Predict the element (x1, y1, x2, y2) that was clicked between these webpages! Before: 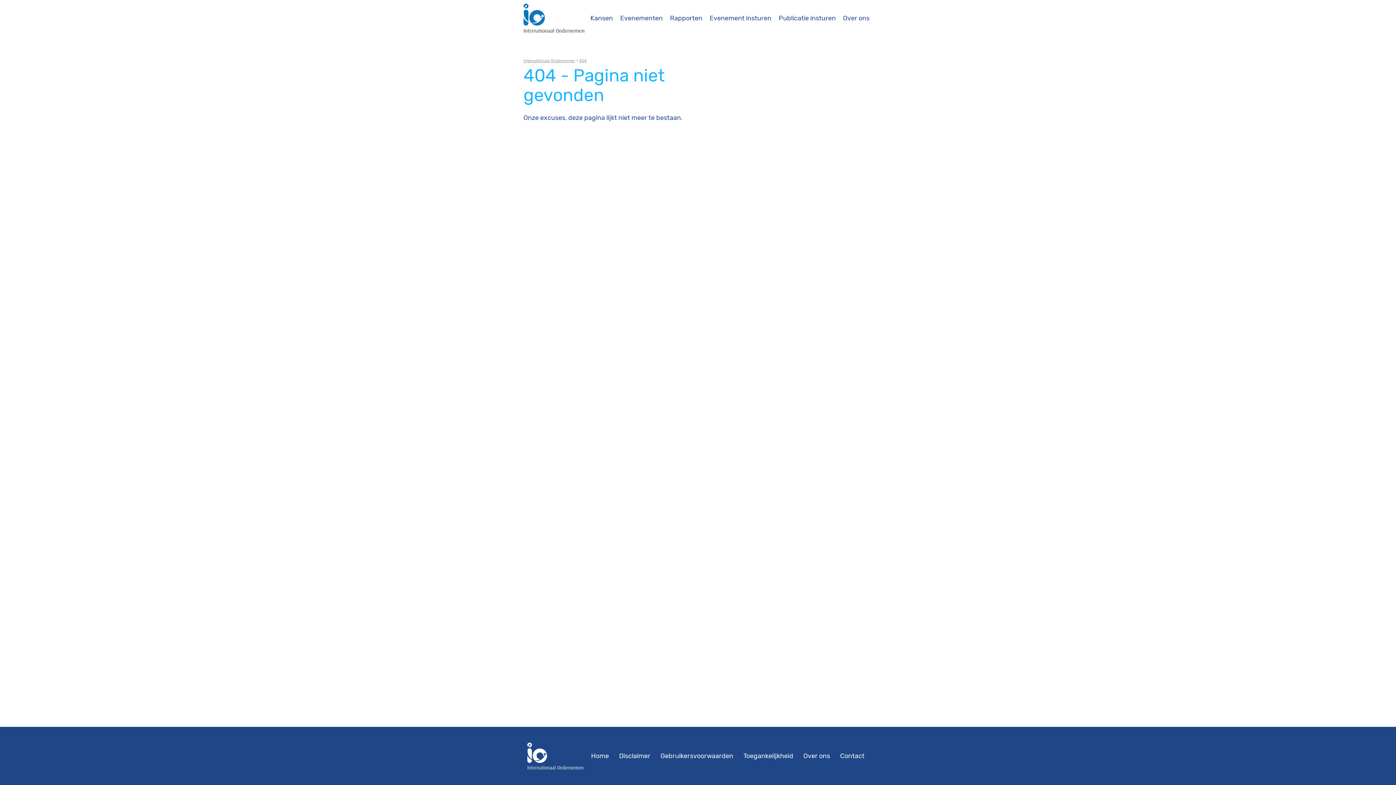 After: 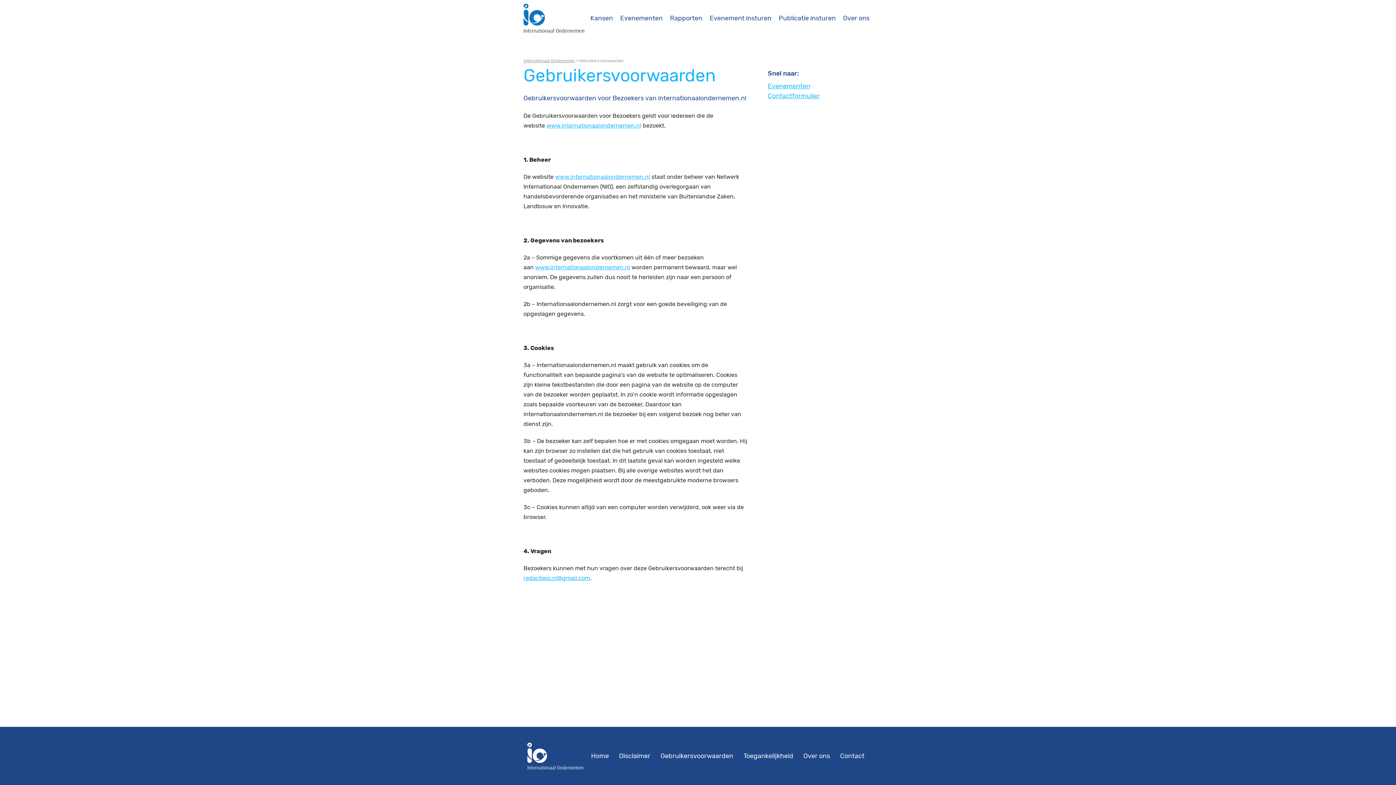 Action: bbox: (660, 751, 733, 761) label: Gebruikersvoorwaarden